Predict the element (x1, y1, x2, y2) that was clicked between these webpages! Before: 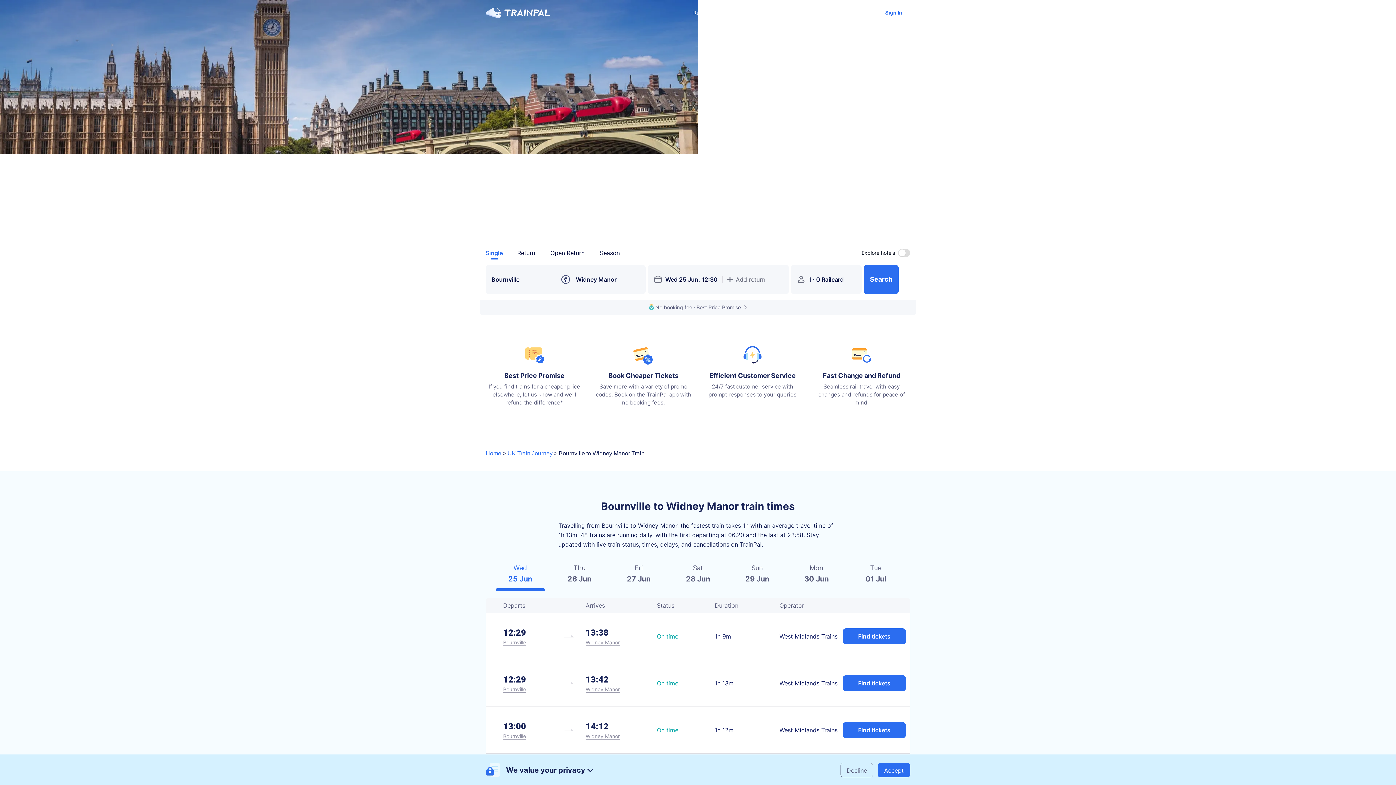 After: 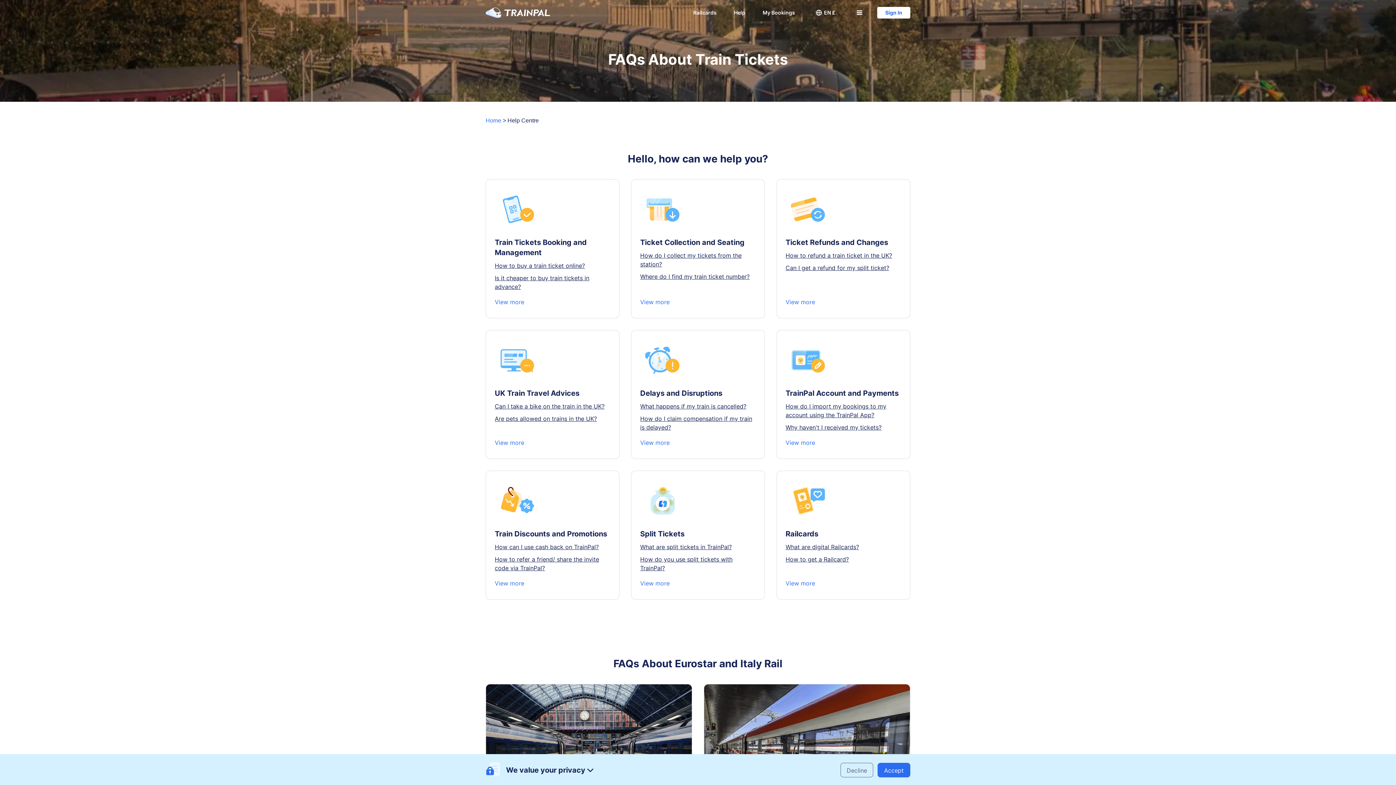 Action: label: Help bbox: (728, 5, 751, 19)